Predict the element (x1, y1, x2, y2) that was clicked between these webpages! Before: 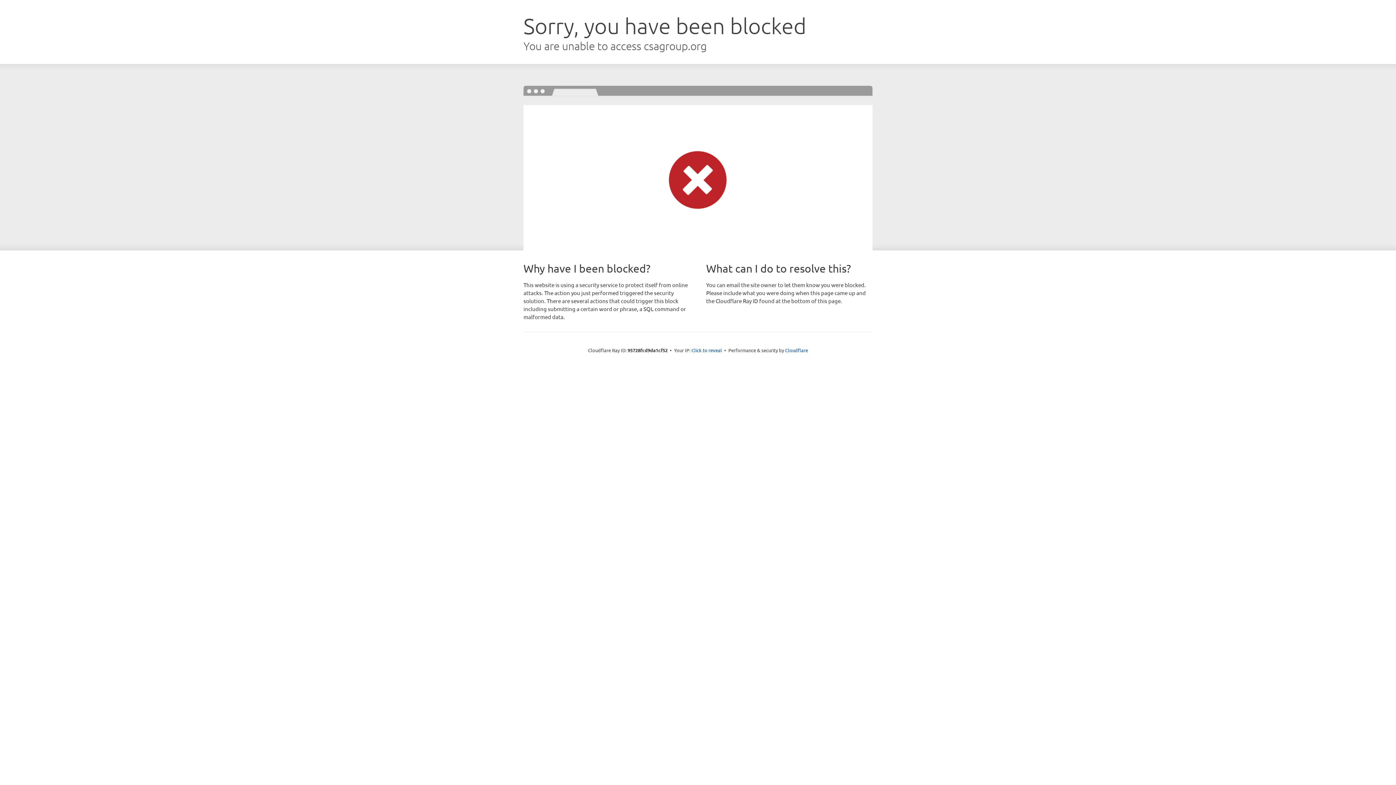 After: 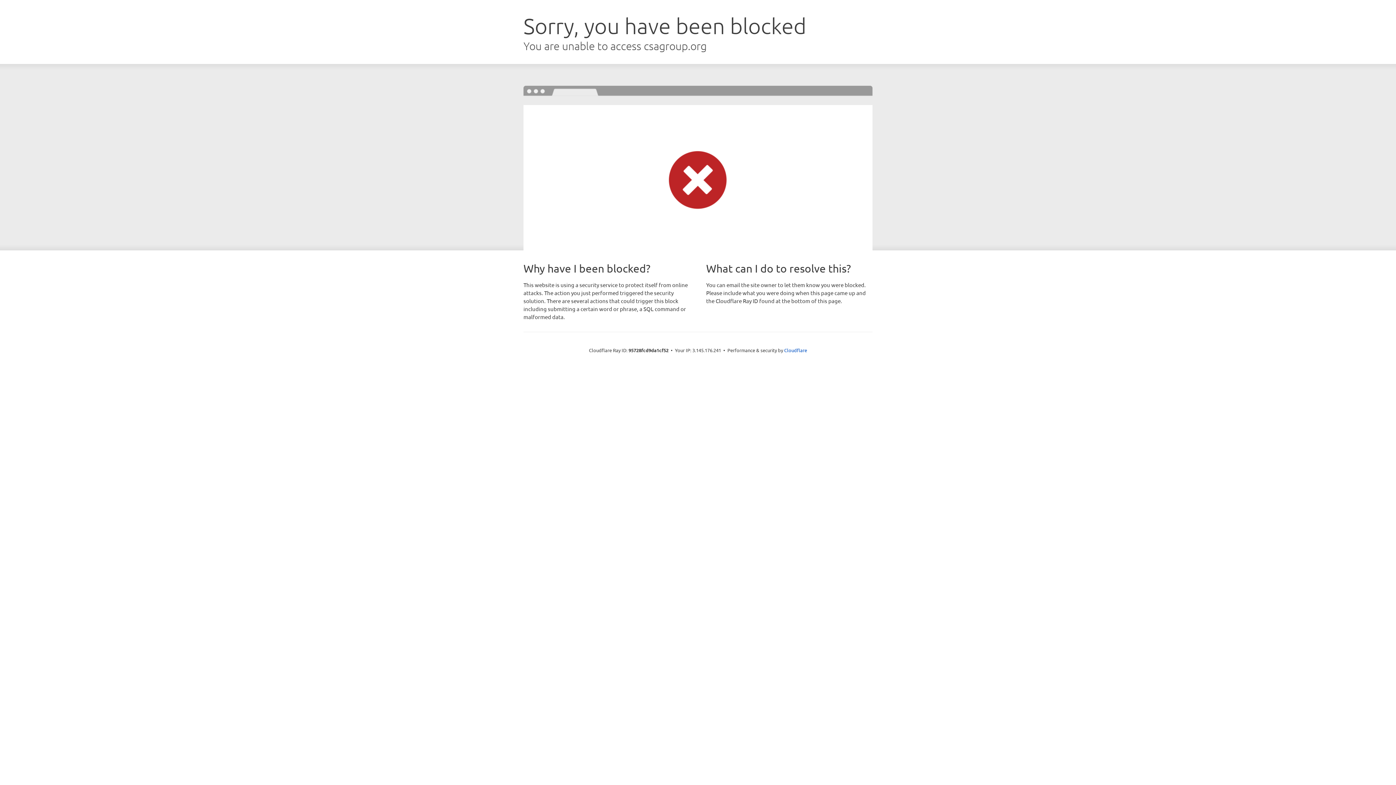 Action: bbox: (691, 346, 722, 353) label: Click to reveal